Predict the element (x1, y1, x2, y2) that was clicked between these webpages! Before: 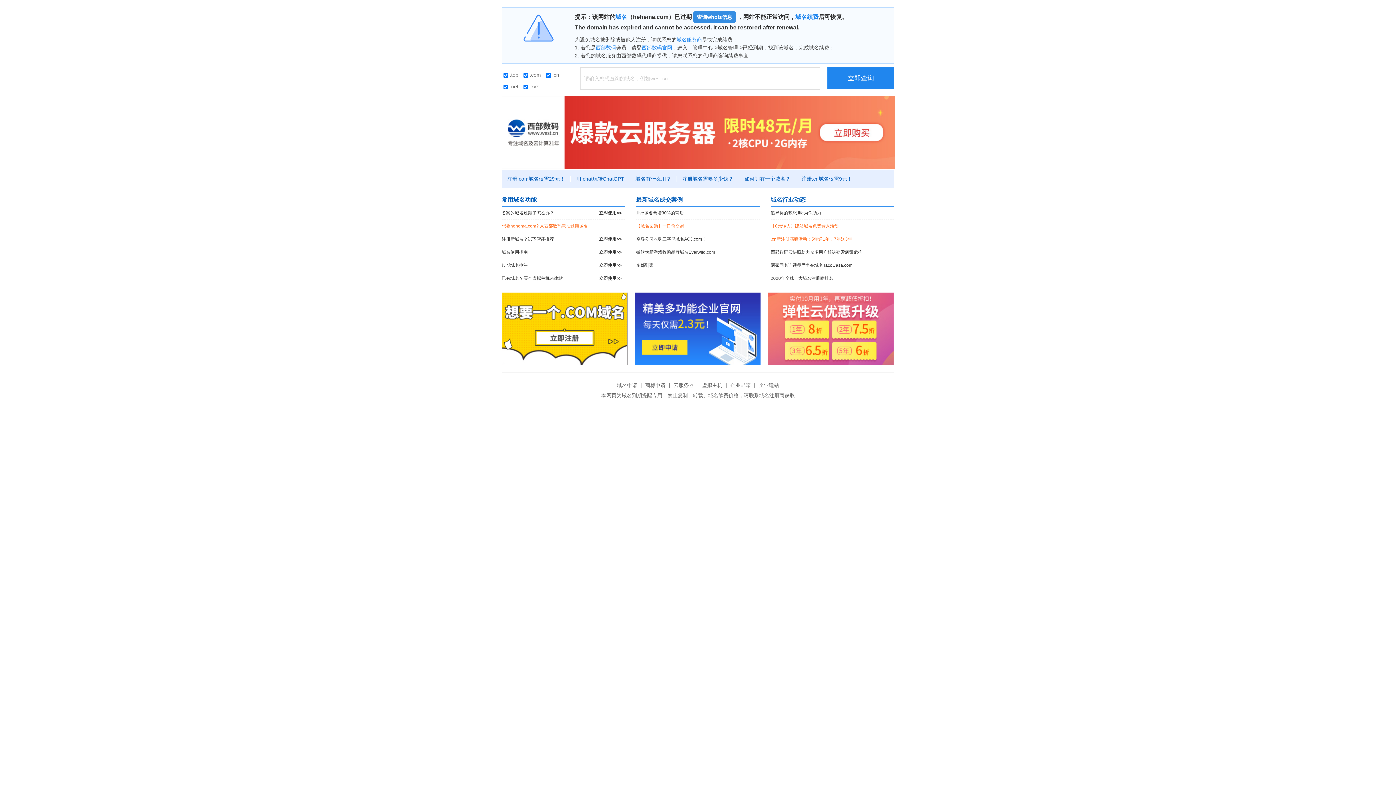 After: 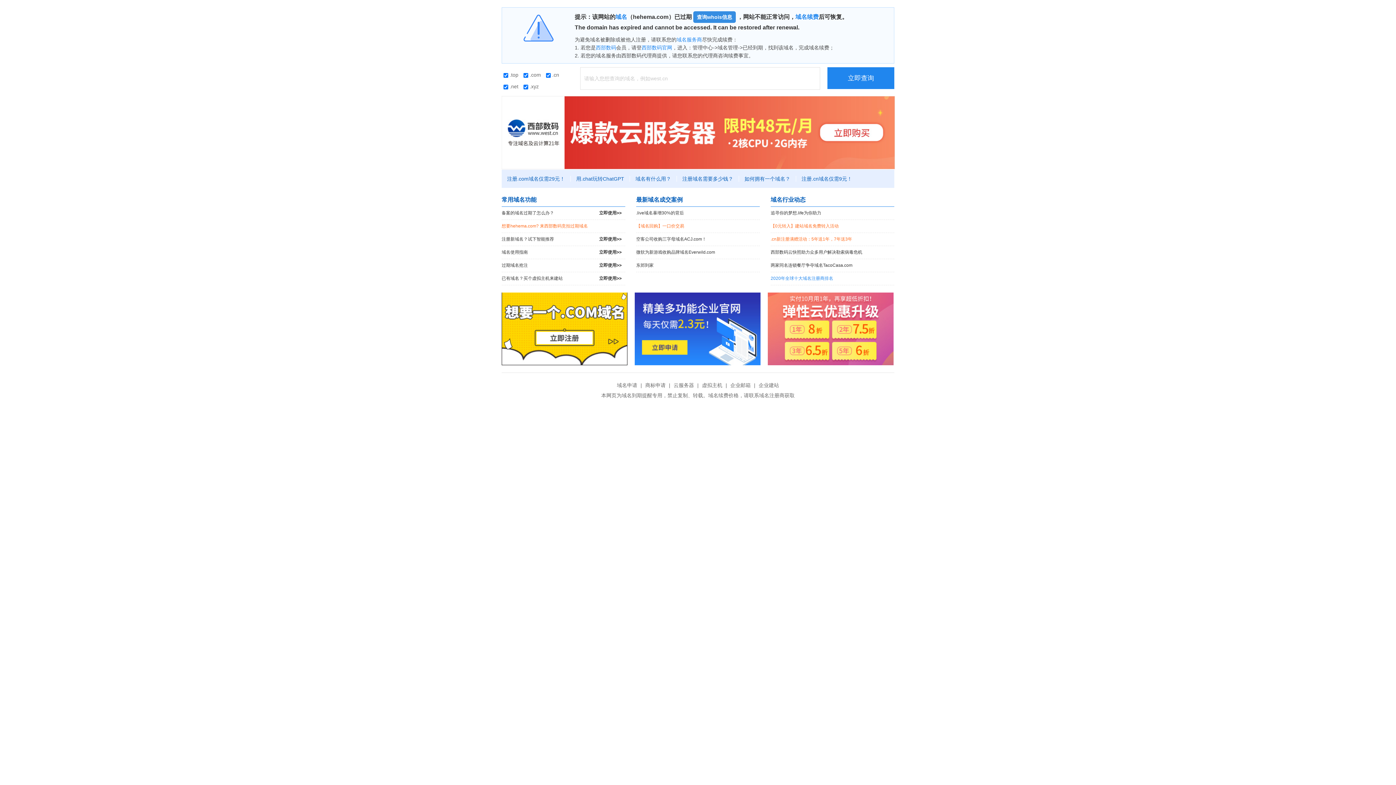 Action: bbox: (770, 272, 894, 285) label: 2020年全球十大域名注册商排名